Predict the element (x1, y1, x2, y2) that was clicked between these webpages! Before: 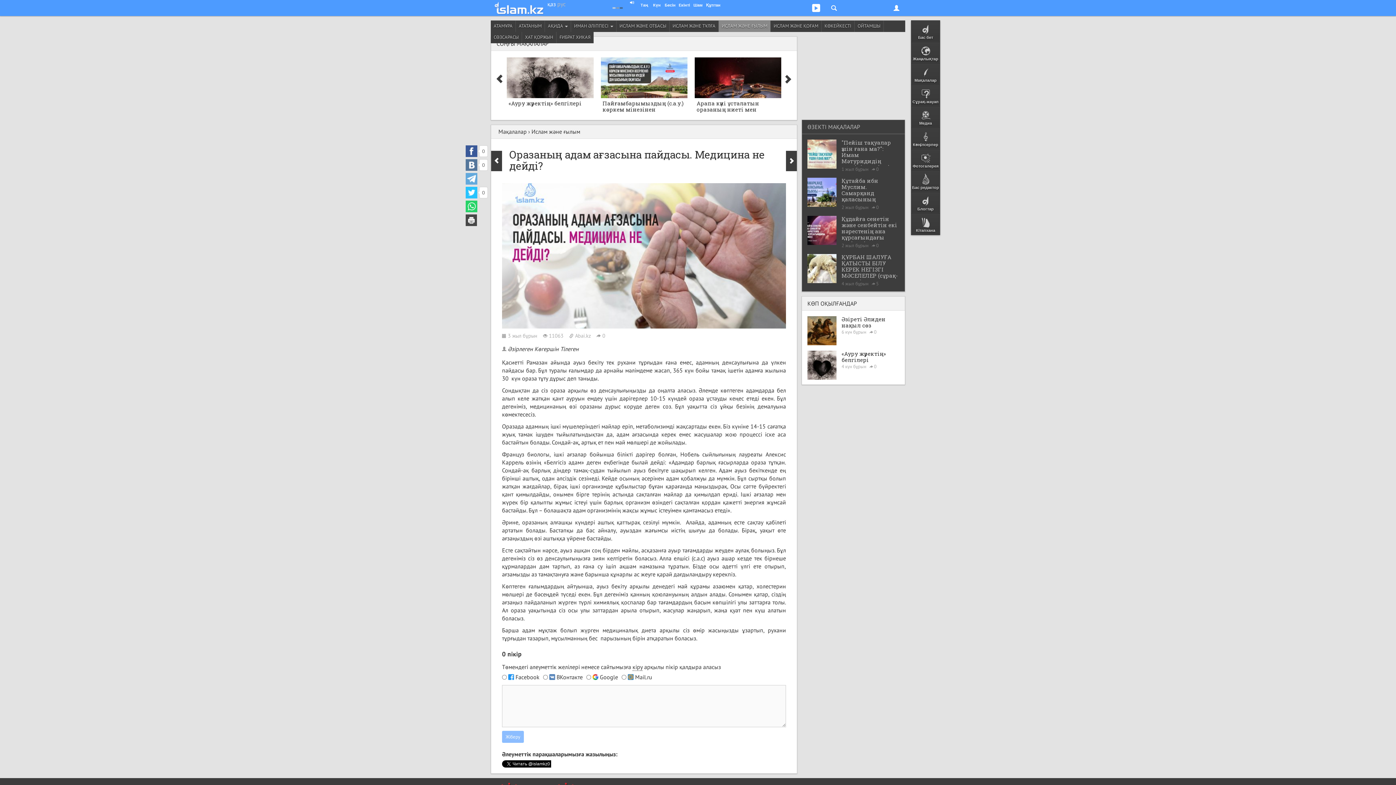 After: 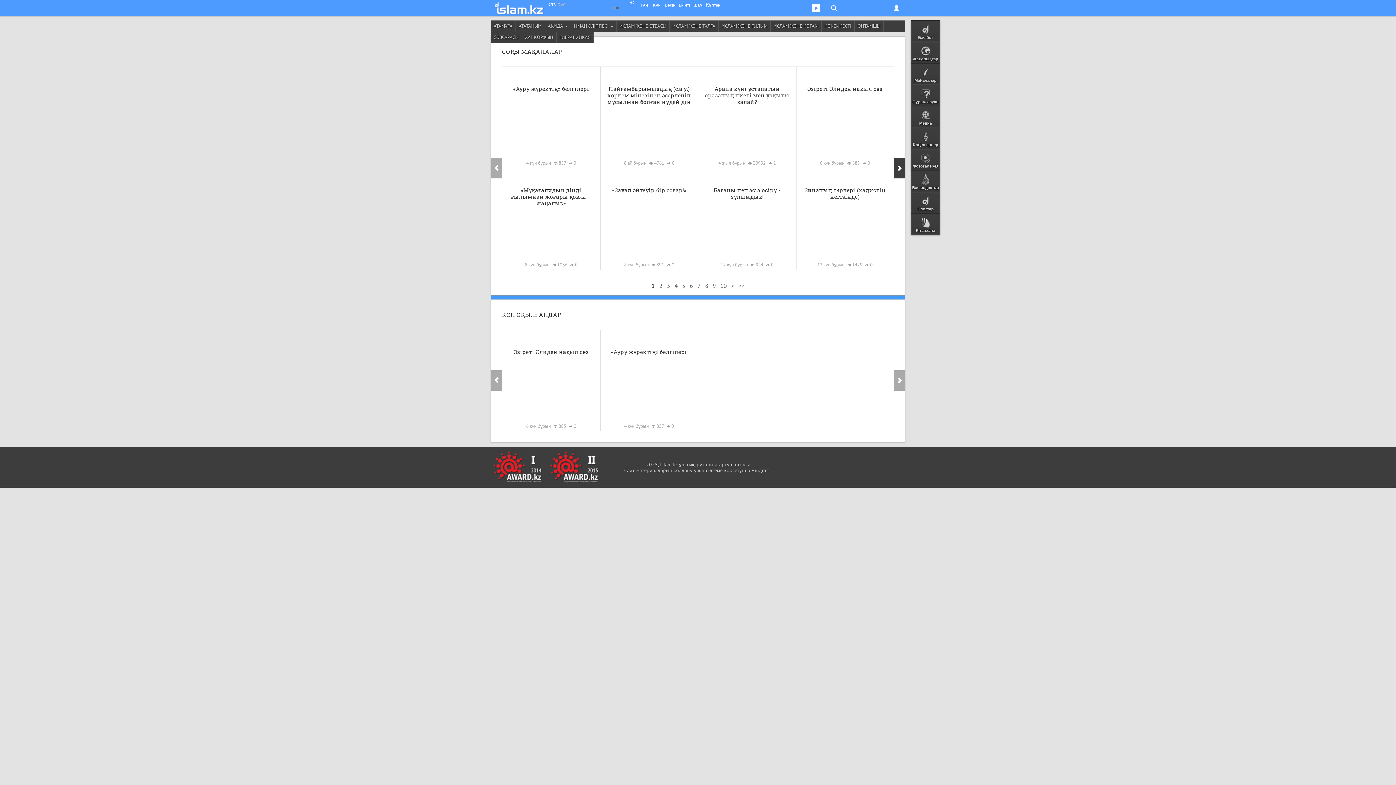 Action: bbox: (498, 128, 526, 135) label: Мақалалар